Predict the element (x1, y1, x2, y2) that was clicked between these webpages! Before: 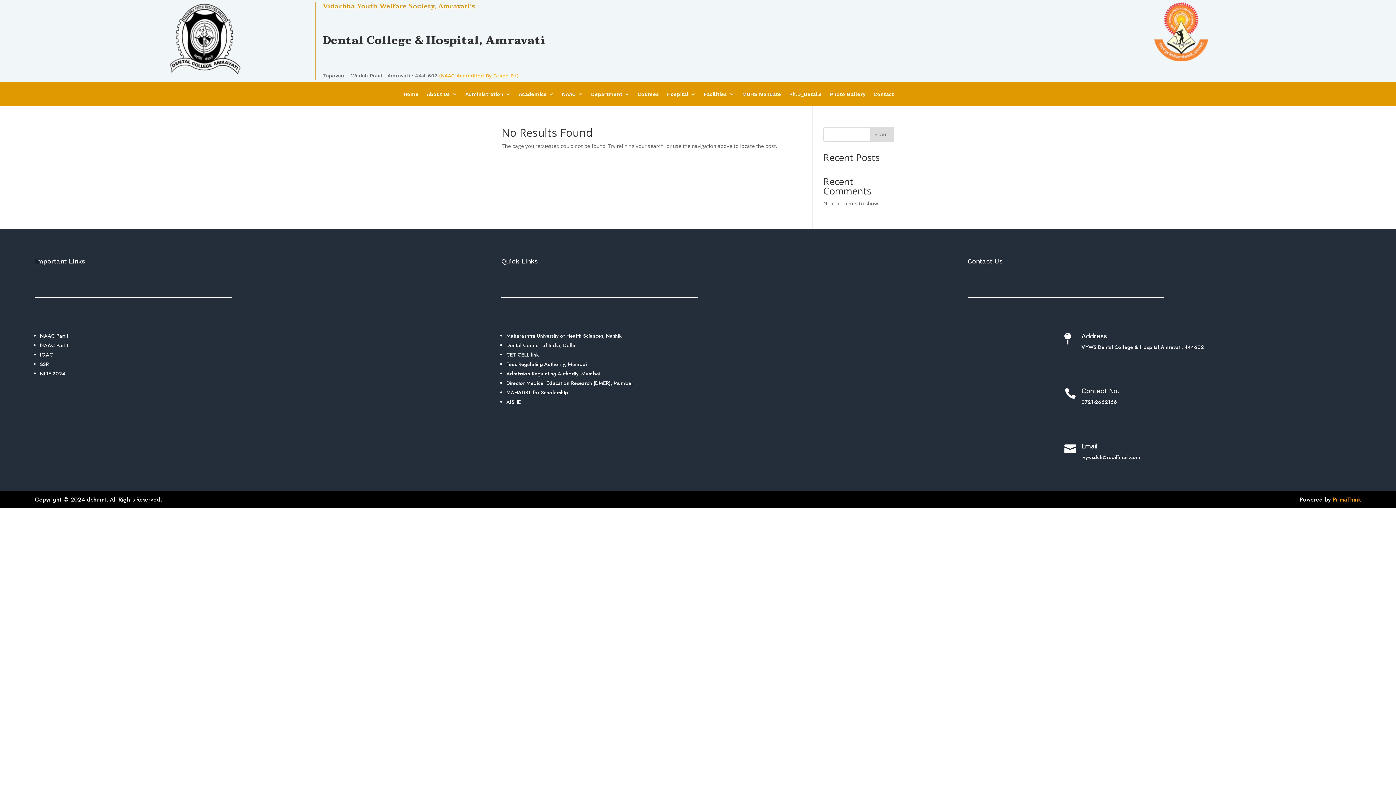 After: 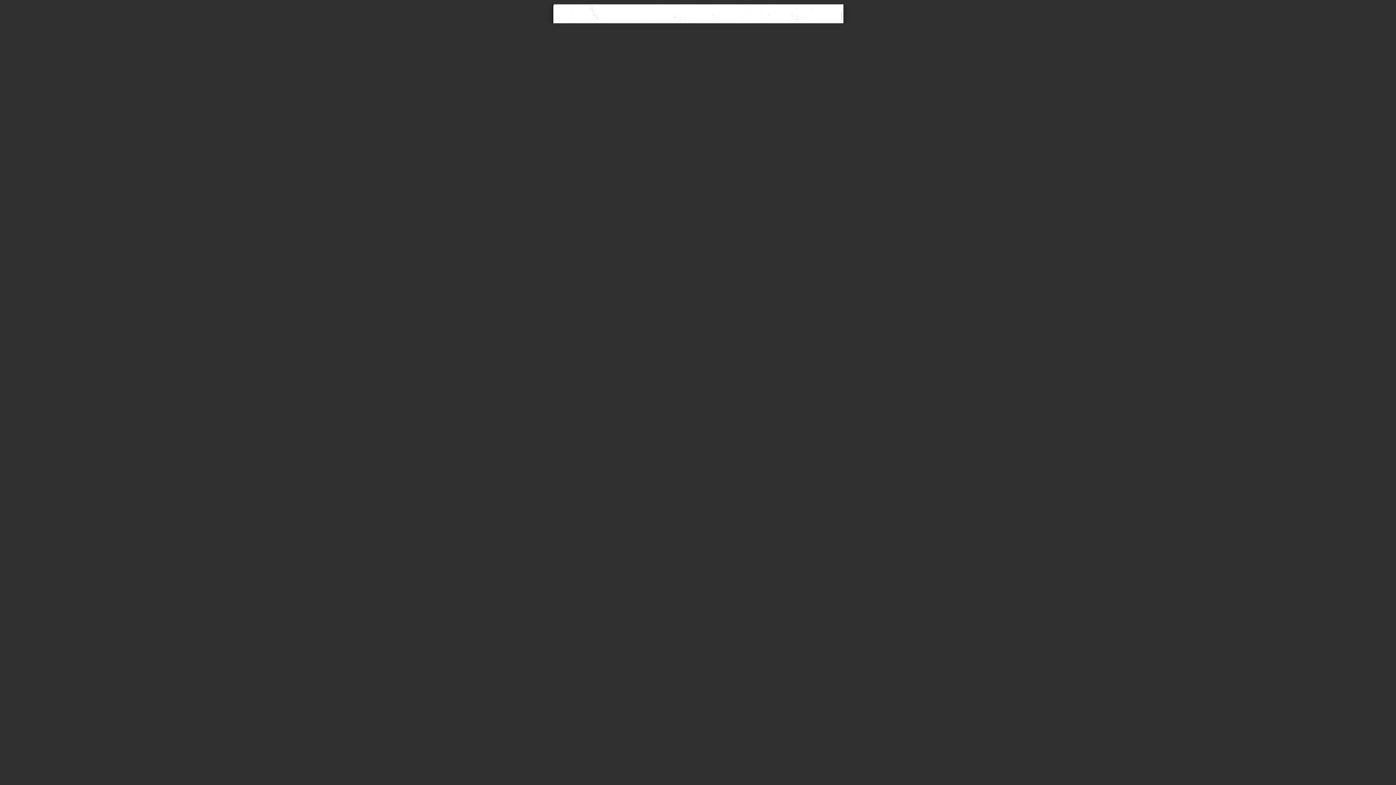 Action: label: Ph.D_Details bbox: (789, 90, 822, 100)